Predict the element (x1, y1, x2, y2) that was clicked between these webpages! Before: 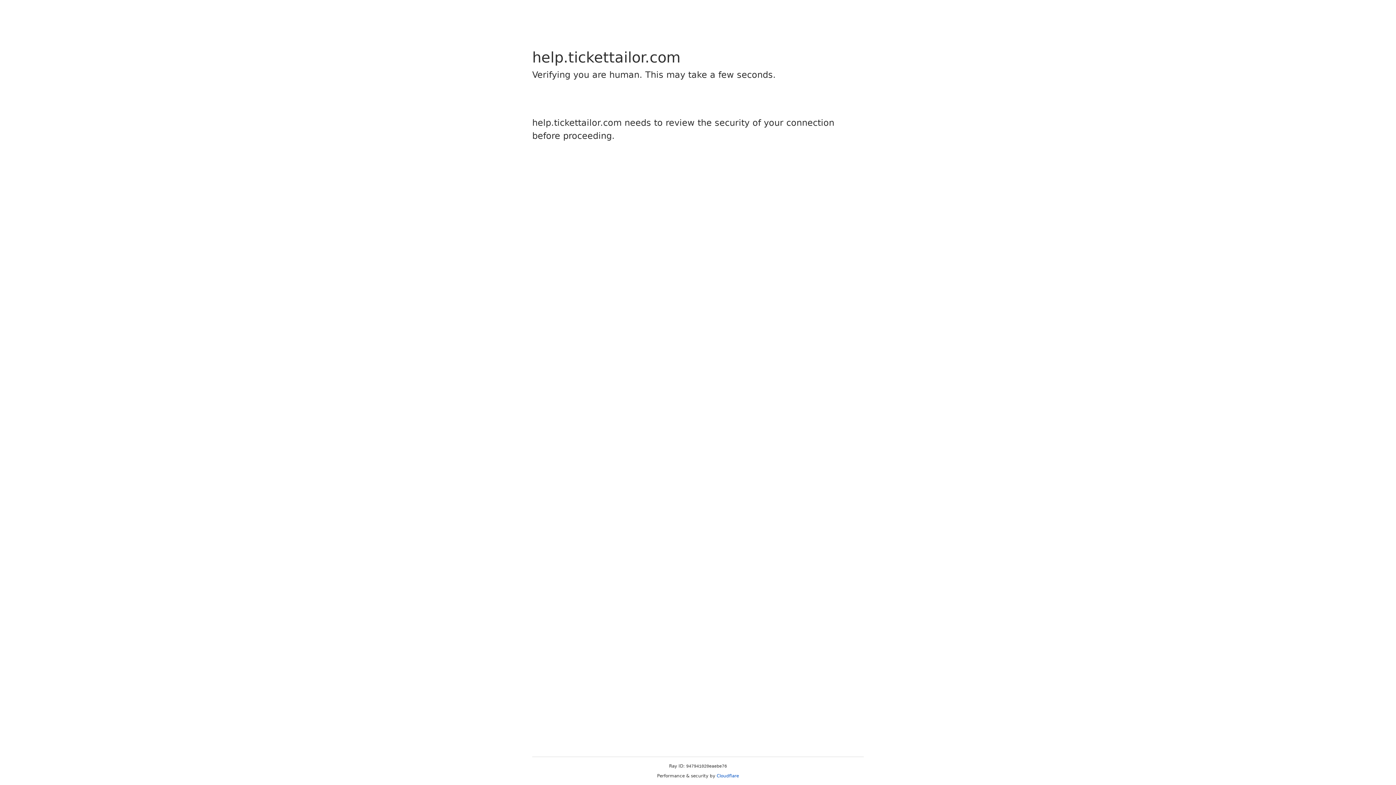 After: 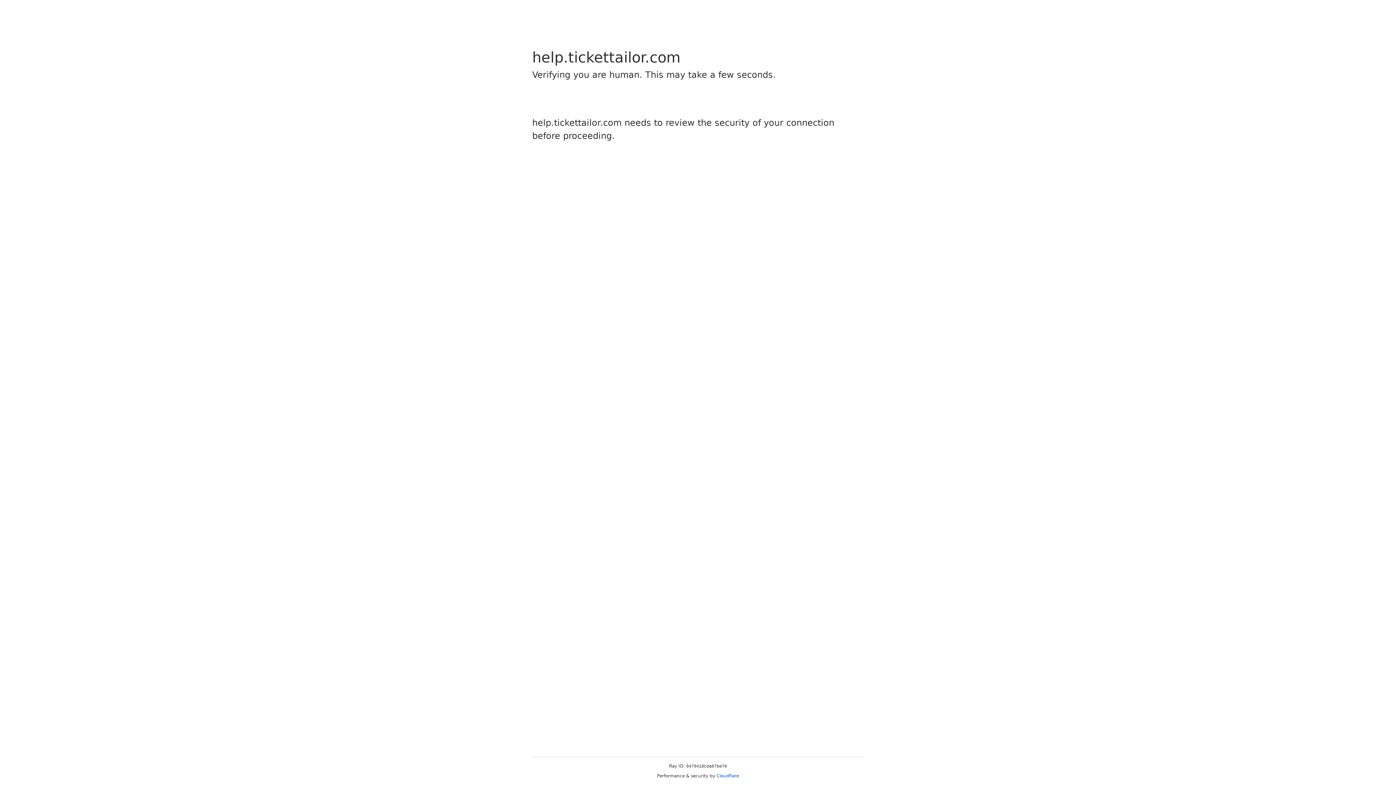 Action: label: Cloudflare bbox: (716, 773, 739, 778)